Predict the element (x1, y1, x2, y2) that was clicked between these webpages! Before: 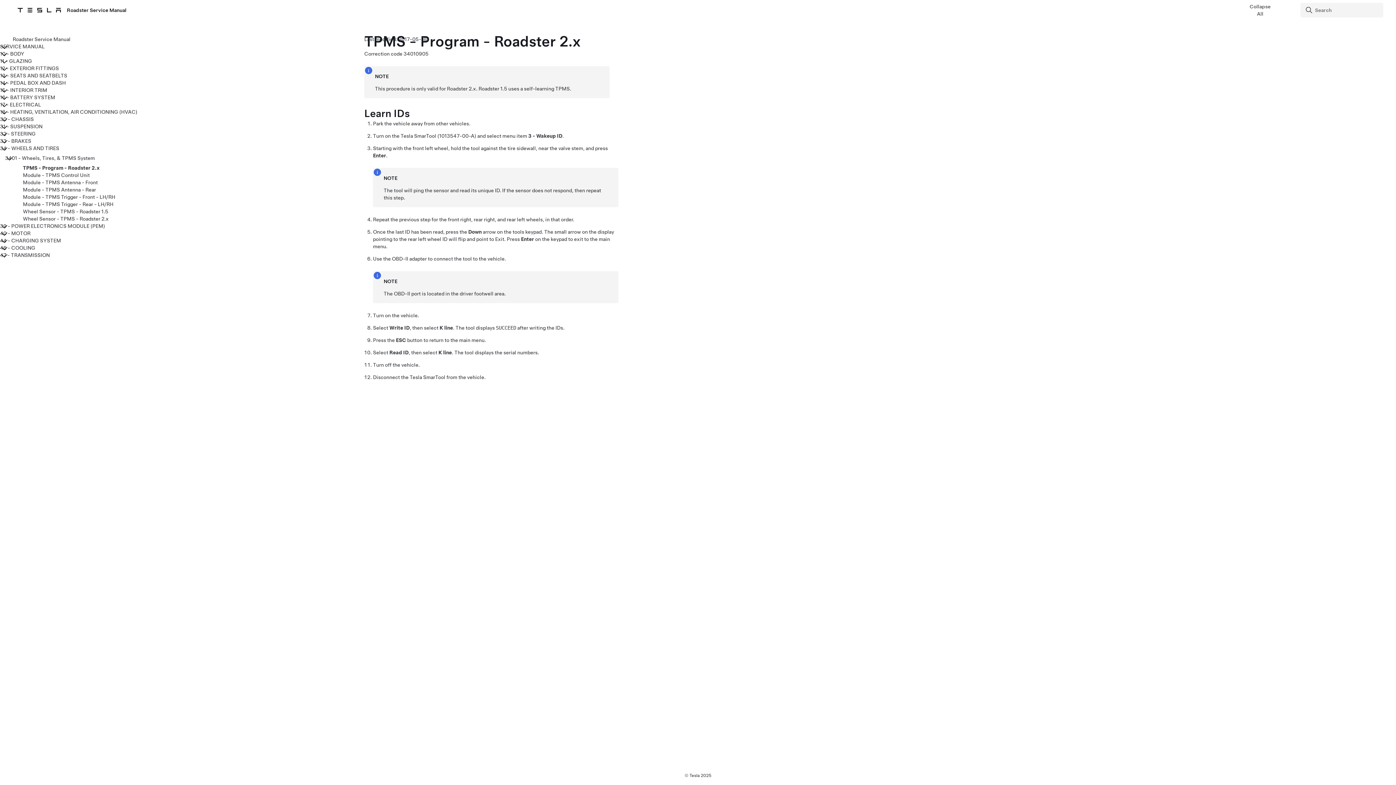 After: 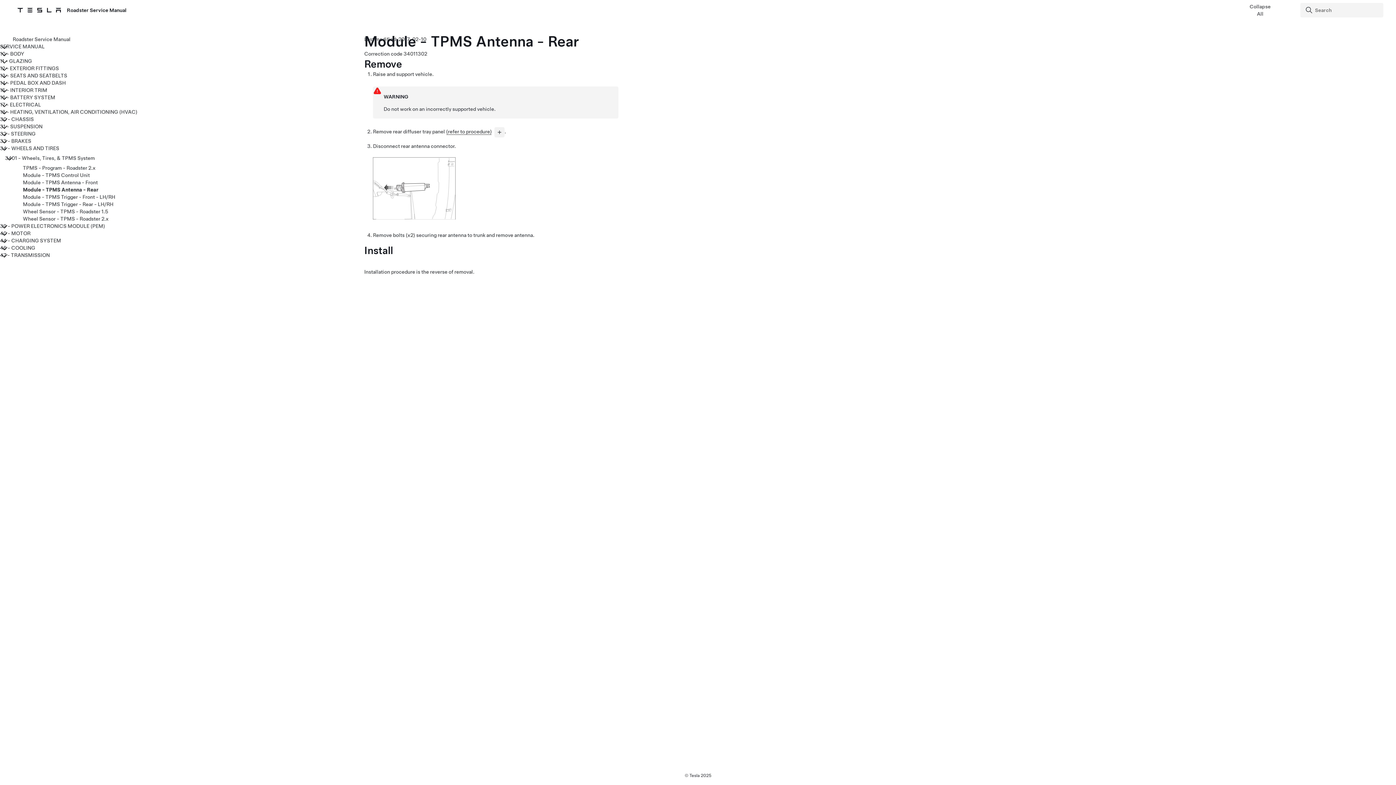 Action: bbox: (22, 186, 96, 193) label: Module - TPMS Antenna - Rear